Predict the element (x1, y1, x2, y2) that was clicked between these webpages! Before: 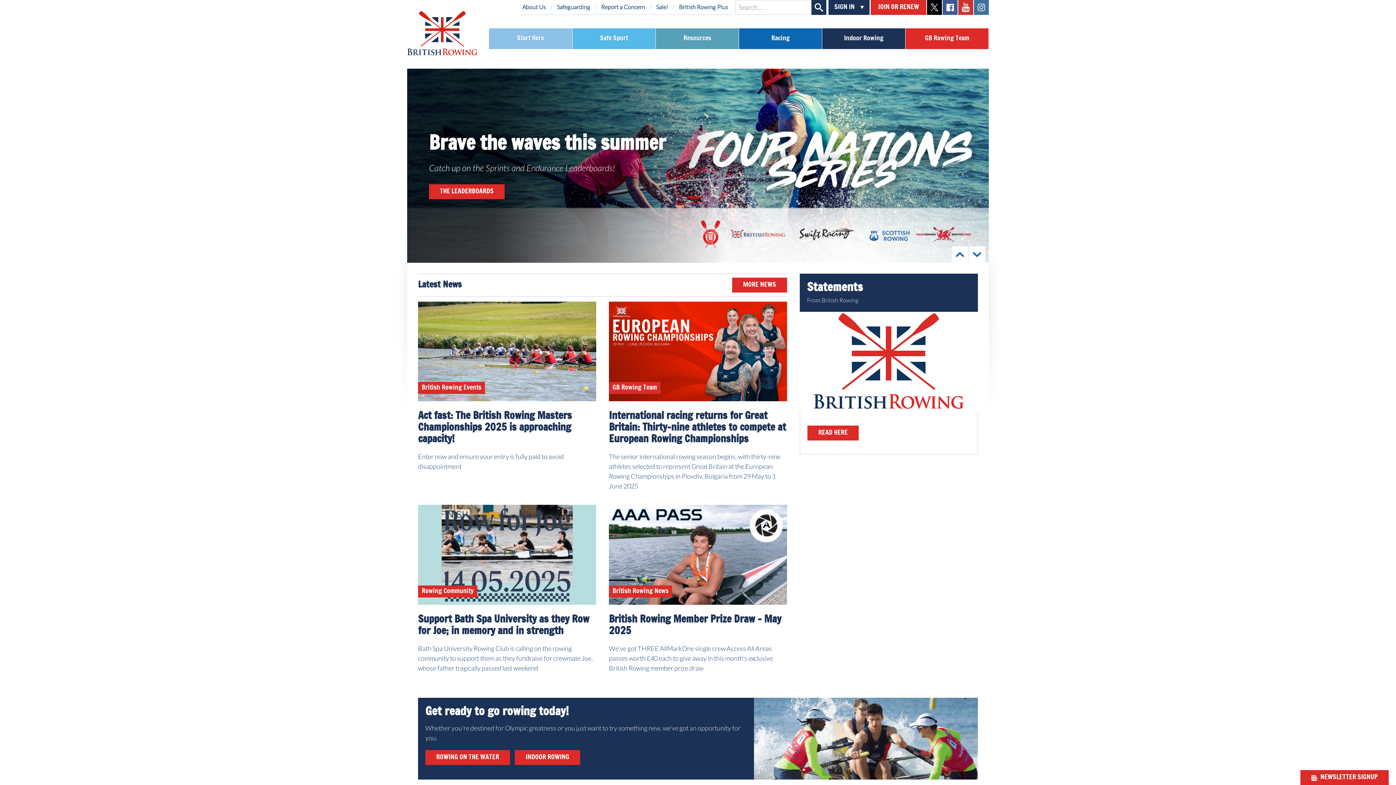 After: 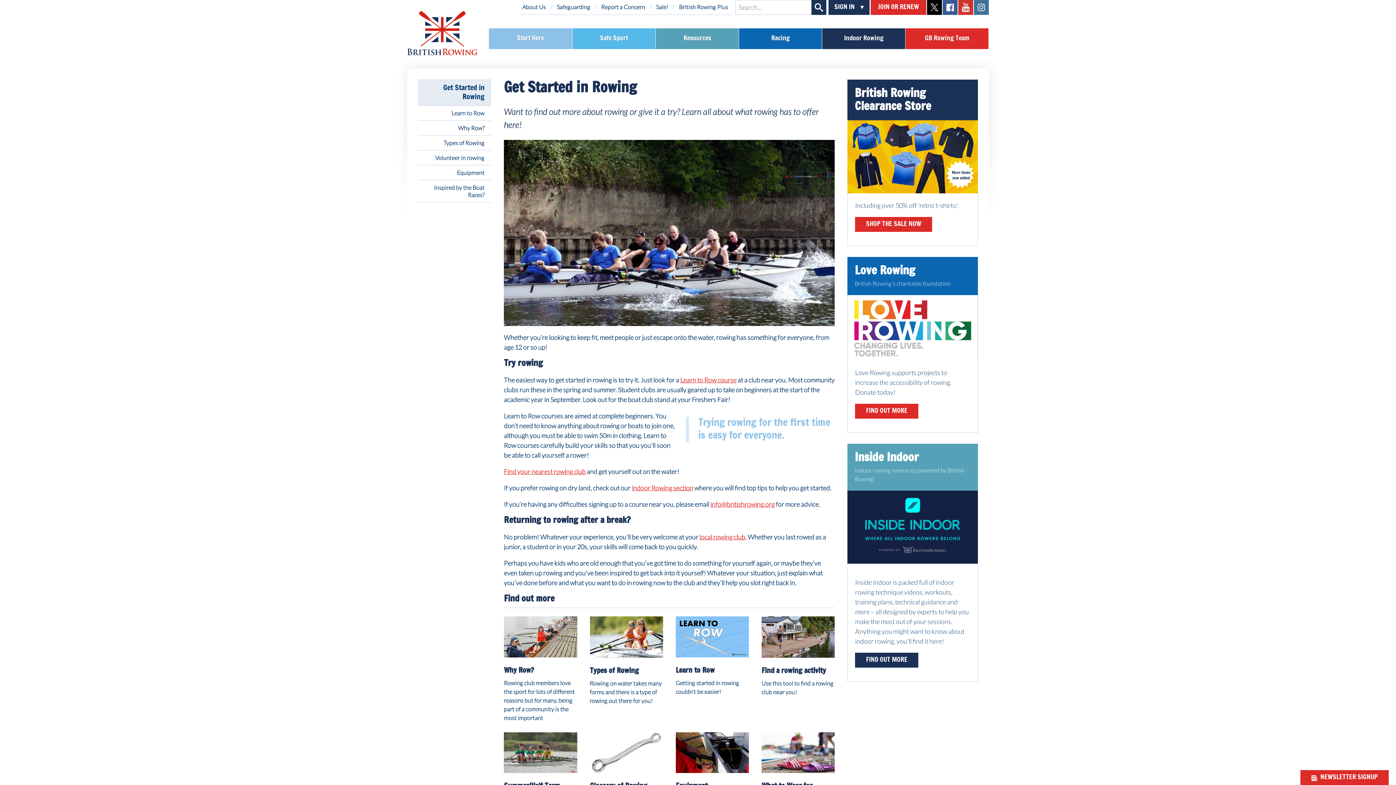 Action: bbox: (425, 750, 510, 765) label: ROWING ON THE WATER